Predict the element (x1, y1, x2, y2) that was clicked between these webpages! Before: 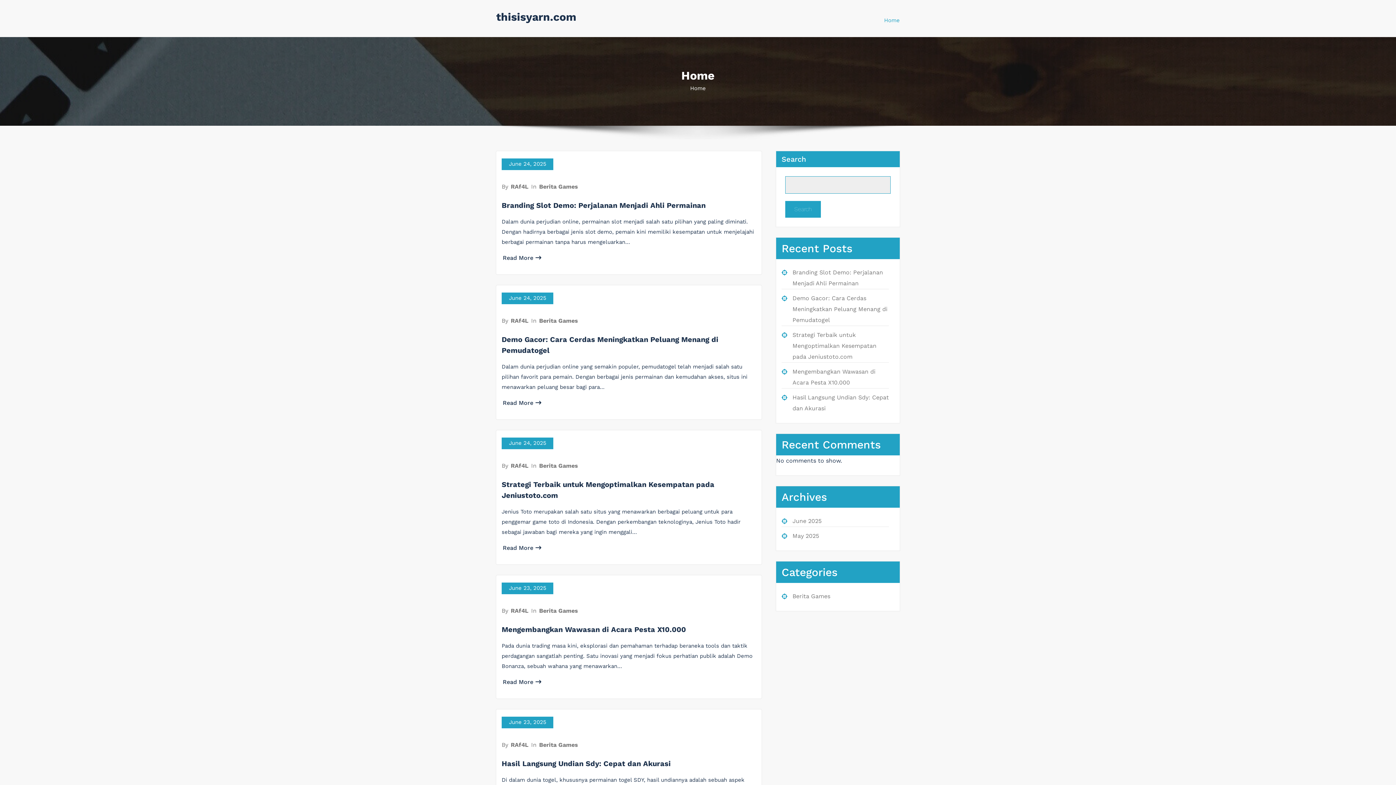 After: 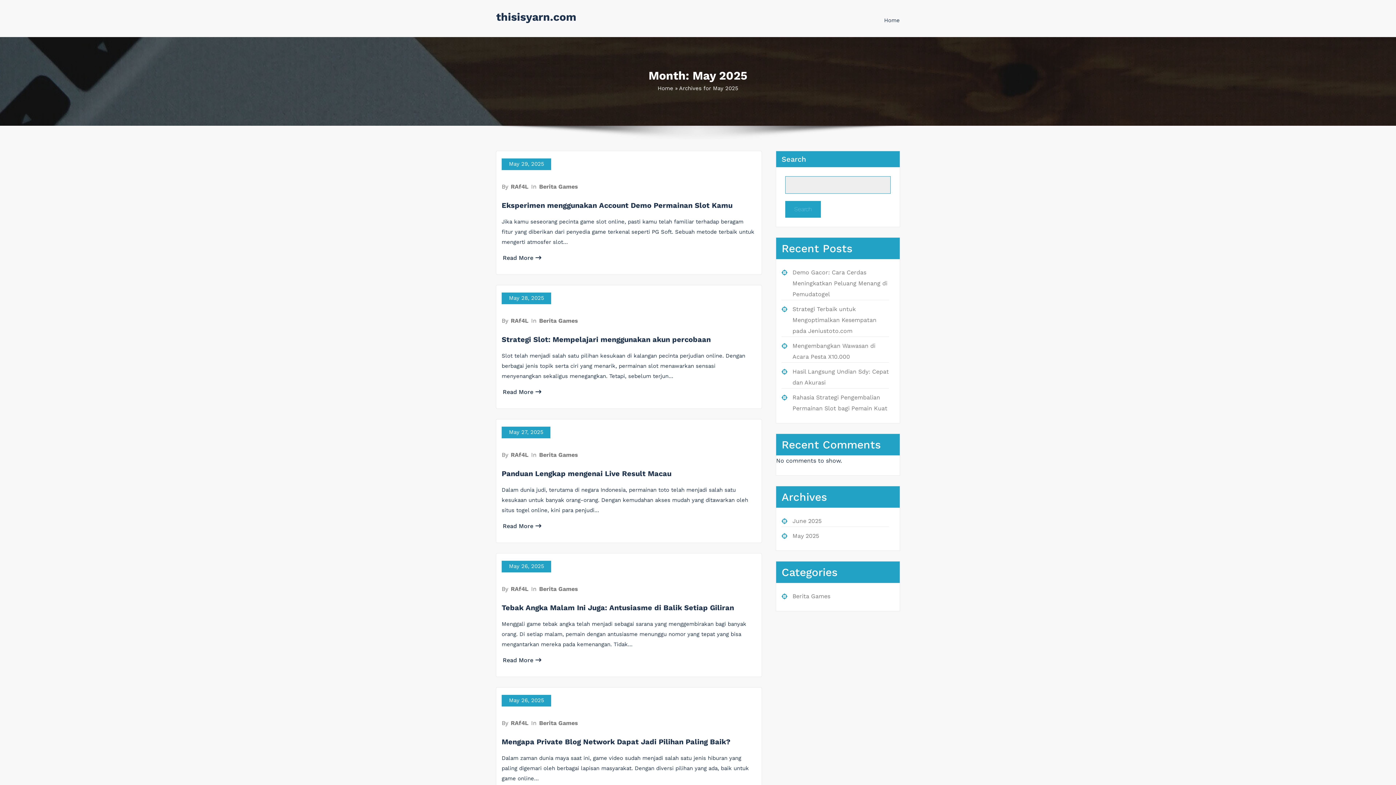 Action: label: May 2025 bbox: (792, 532, 819, 539)